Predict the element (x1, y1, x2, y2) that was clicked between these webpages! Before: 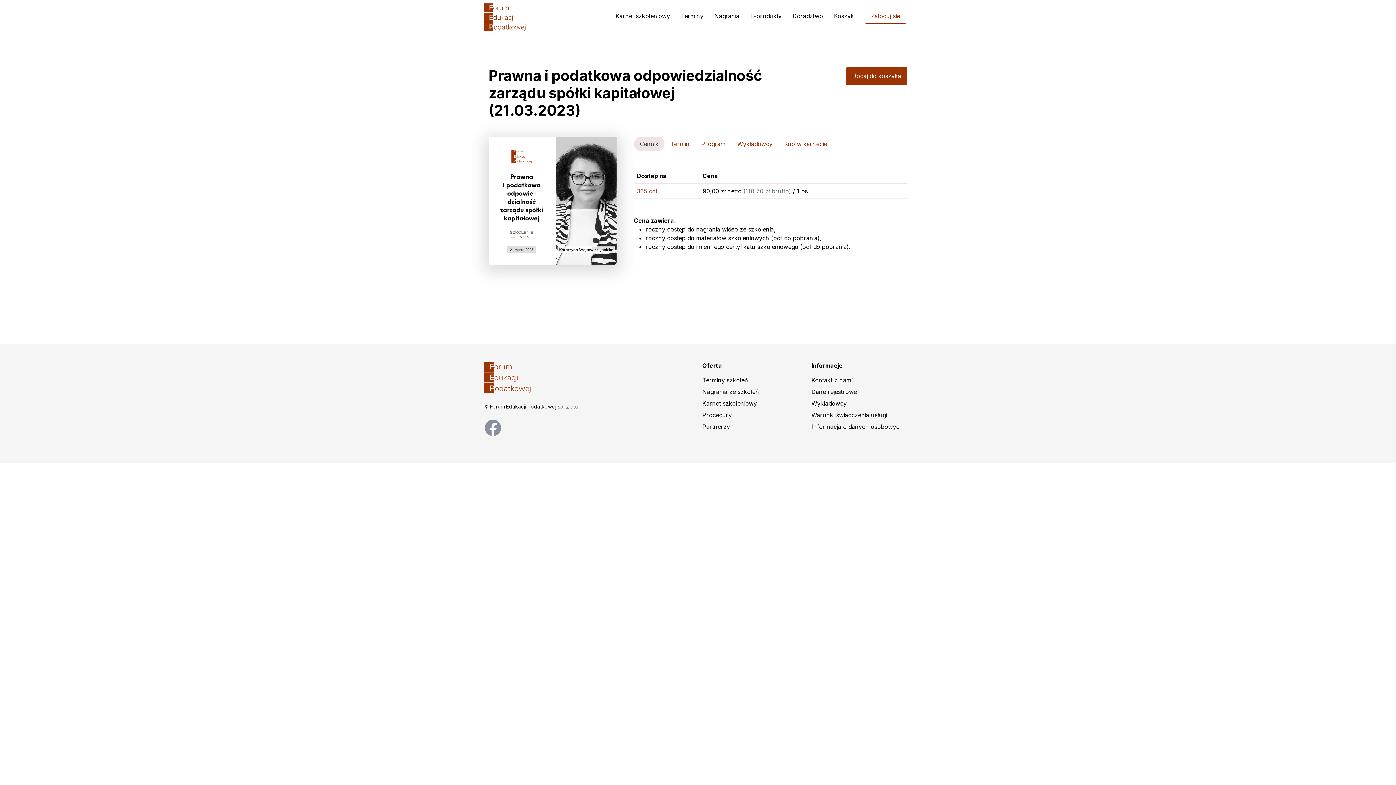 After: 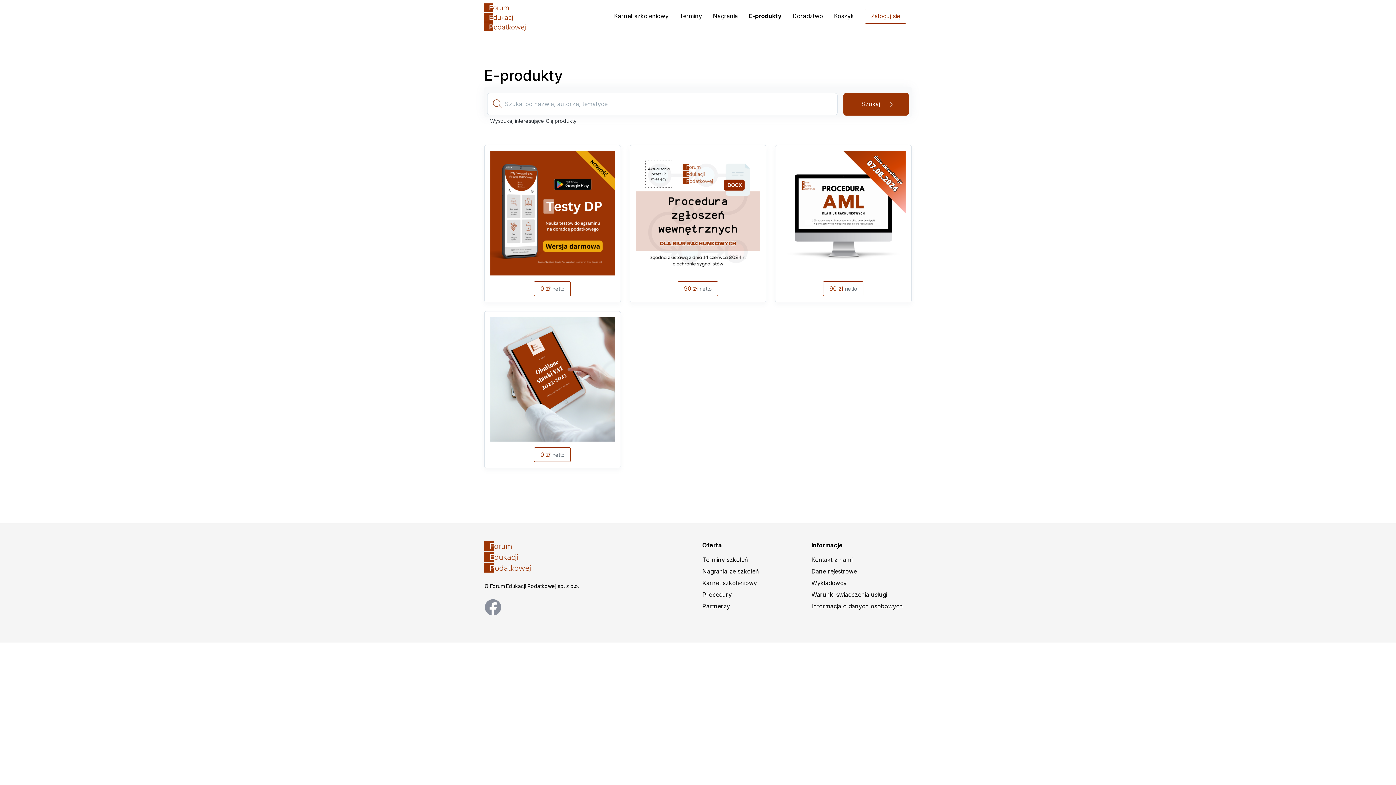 Action: label: Procedury bbox: (702, 411, 732, 418)